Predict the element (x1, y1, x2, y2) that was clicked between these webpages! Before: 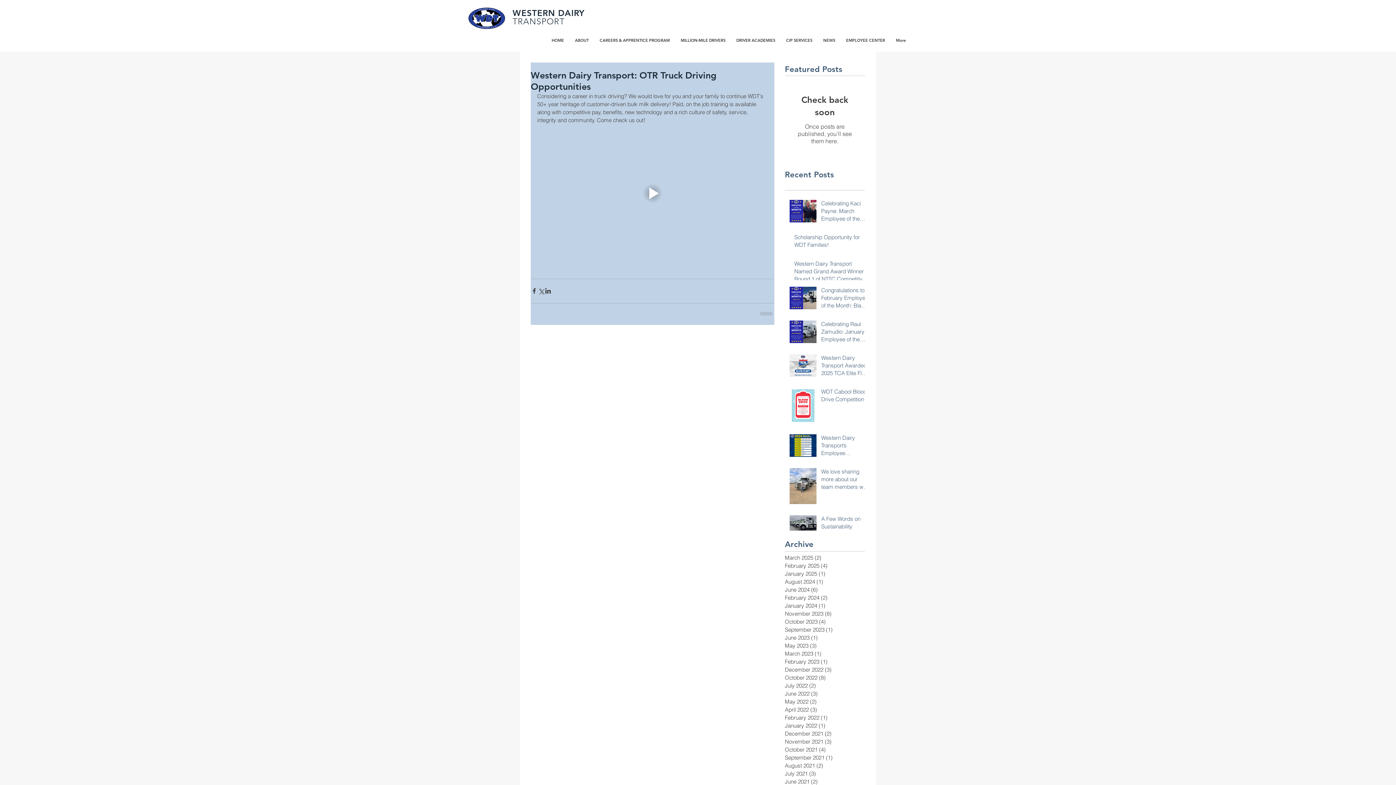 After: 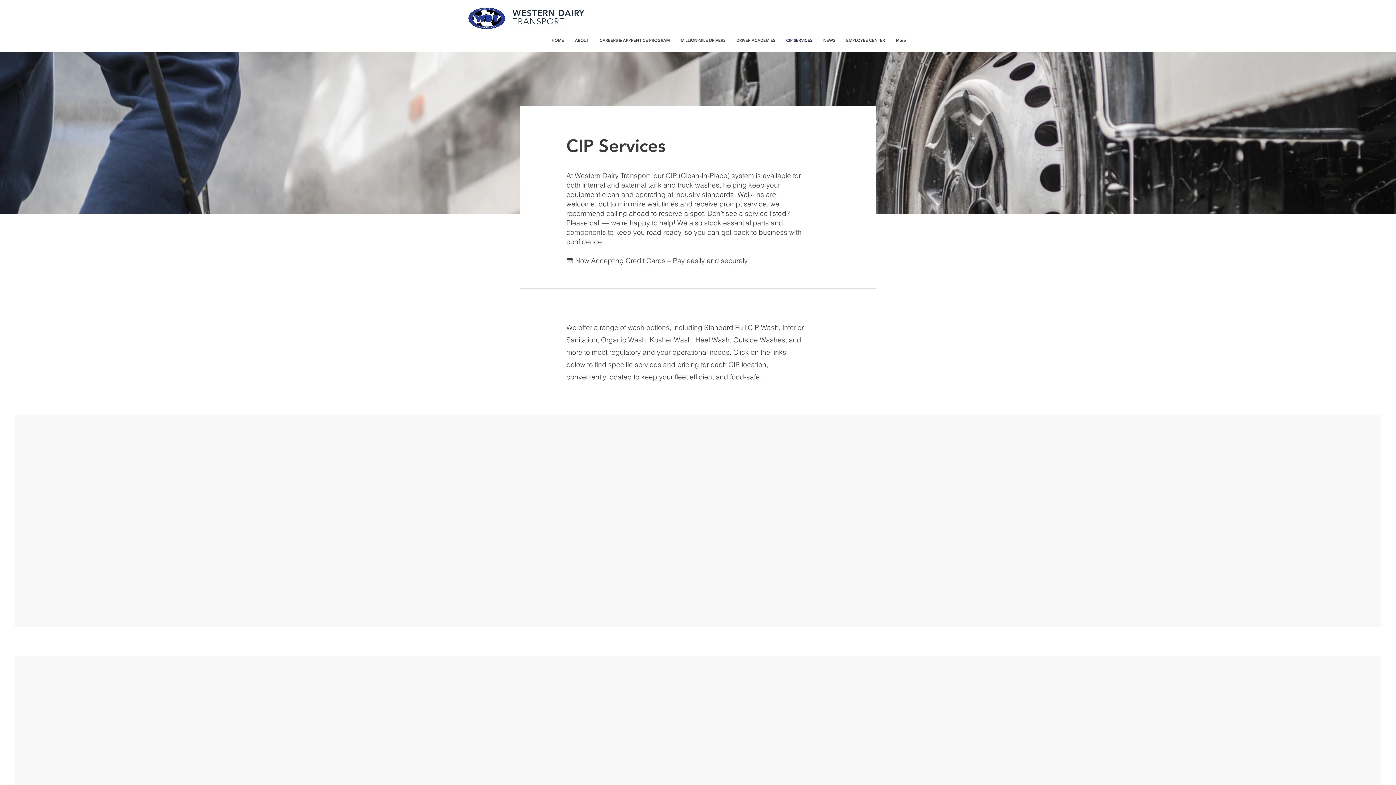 Action: label: CIP SERVICES bbox: (780, 33, 818, 47)